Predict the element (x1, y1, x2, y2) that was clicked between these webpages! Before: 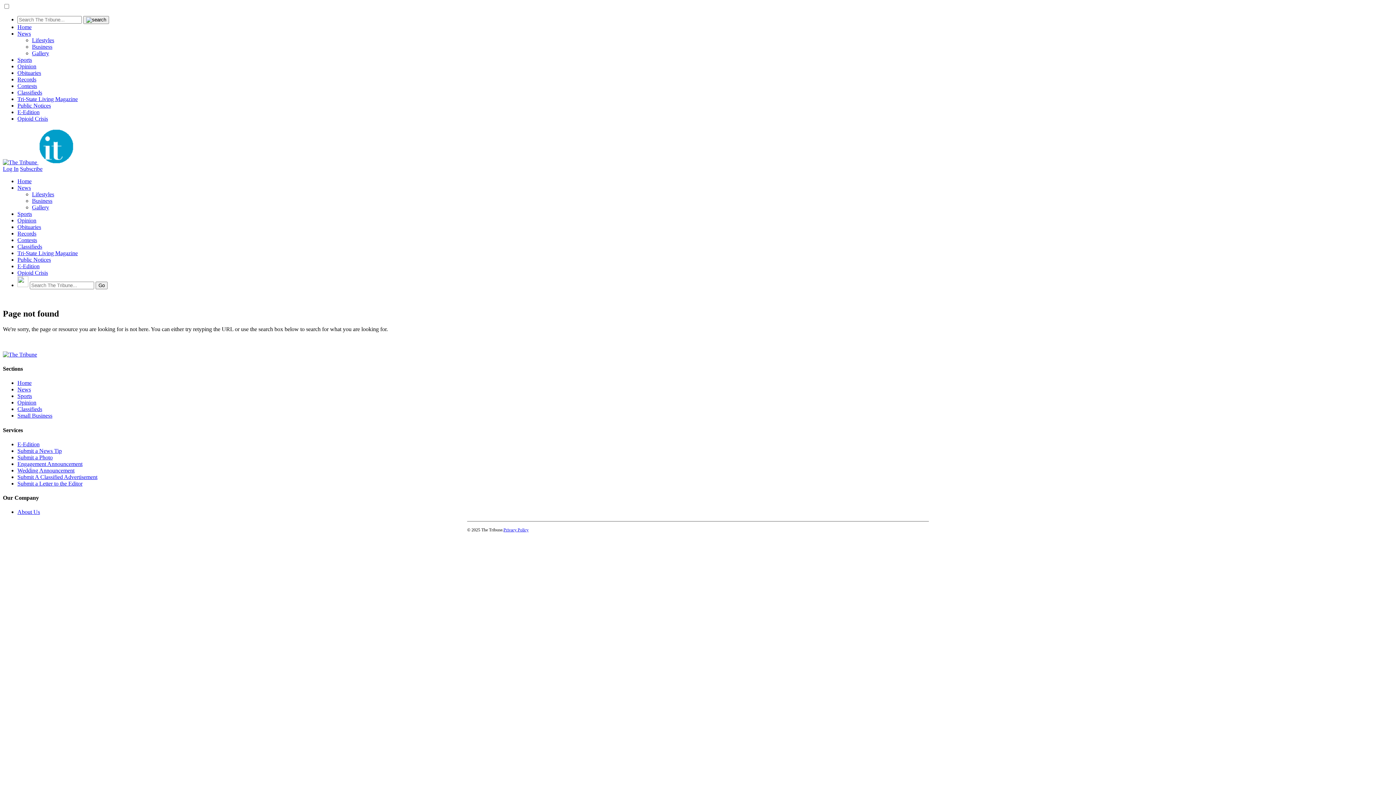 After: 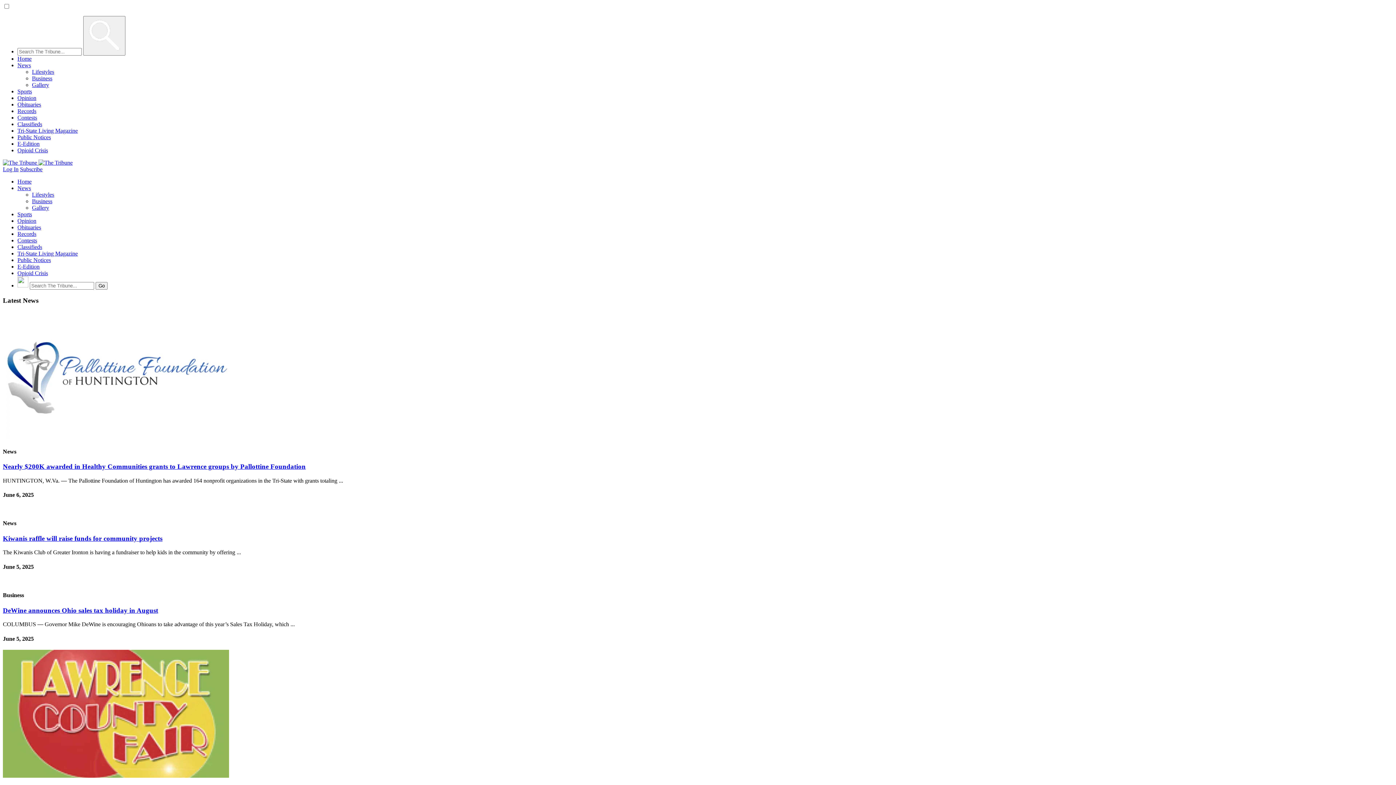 Action: bbox: (17, 30, 30, 36) label: News